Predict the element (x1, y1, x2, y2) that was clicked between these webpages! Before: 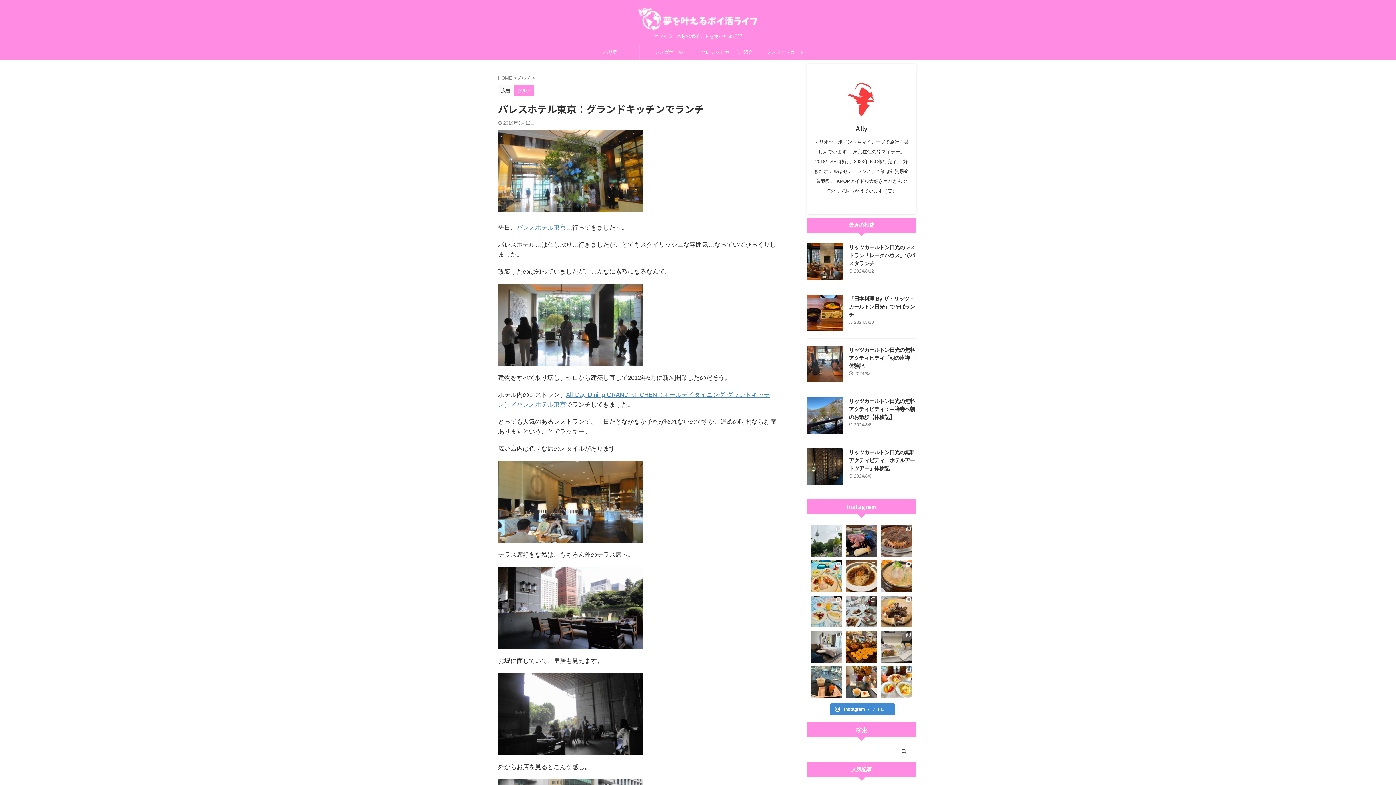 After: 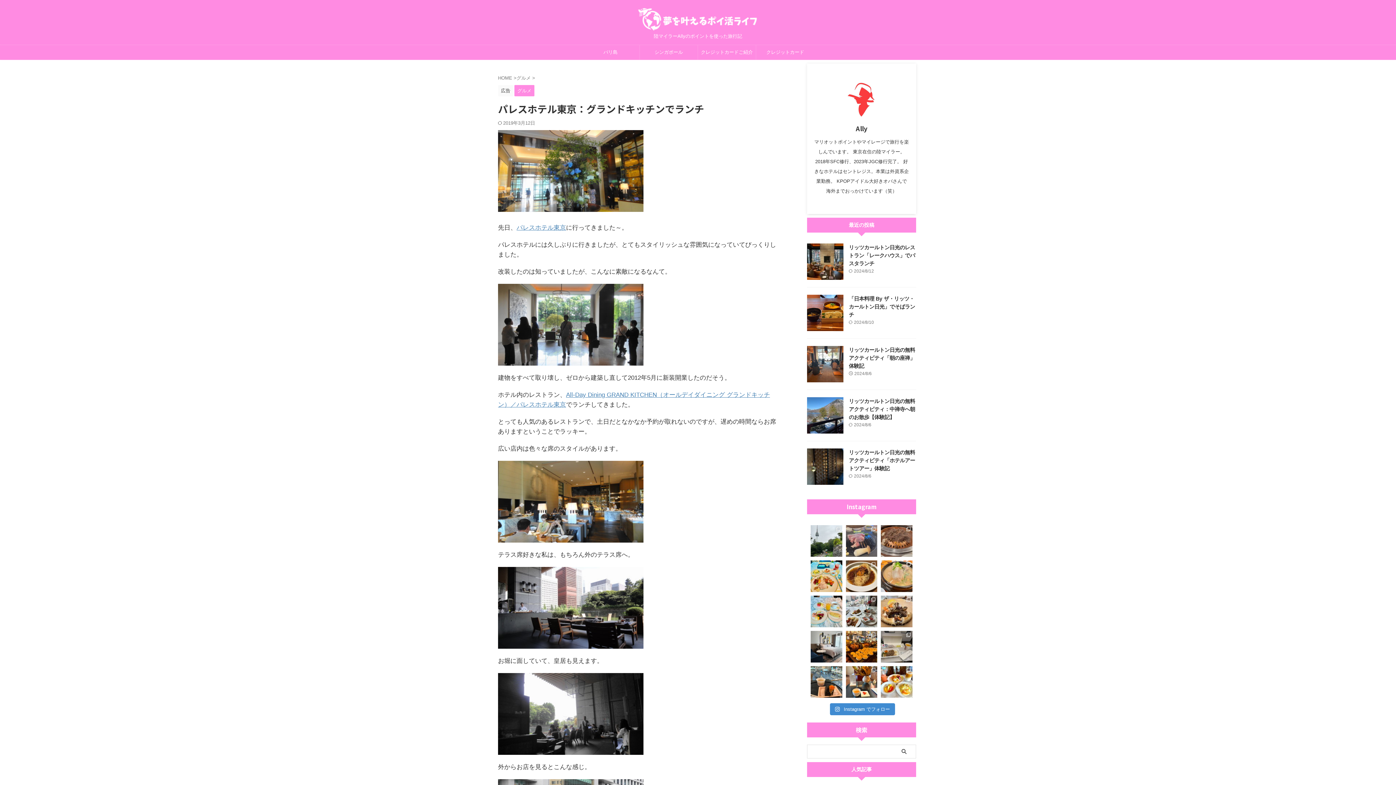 Action: bbox: (846, 525, 877, 557) label: サムギョプサル@ピョタンチプ 뼈탄집